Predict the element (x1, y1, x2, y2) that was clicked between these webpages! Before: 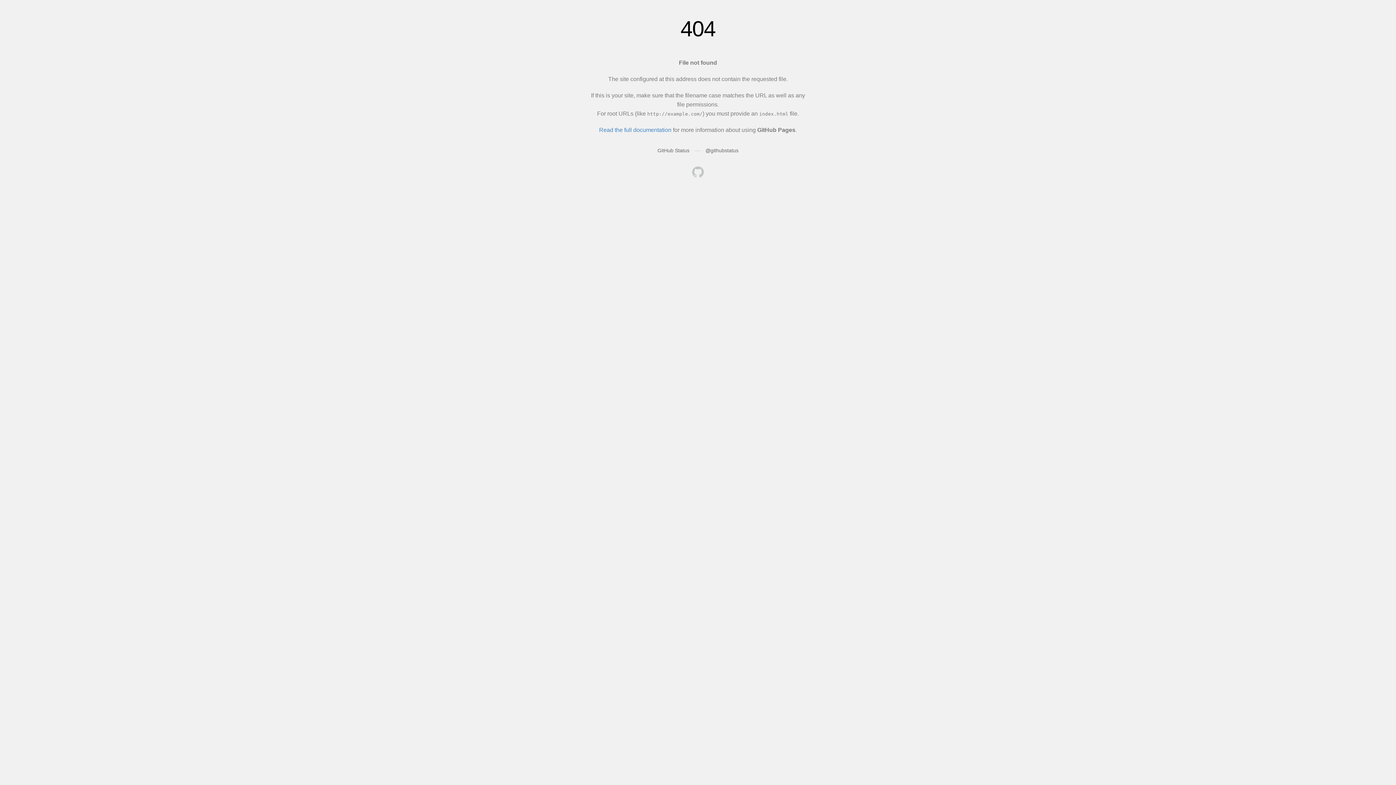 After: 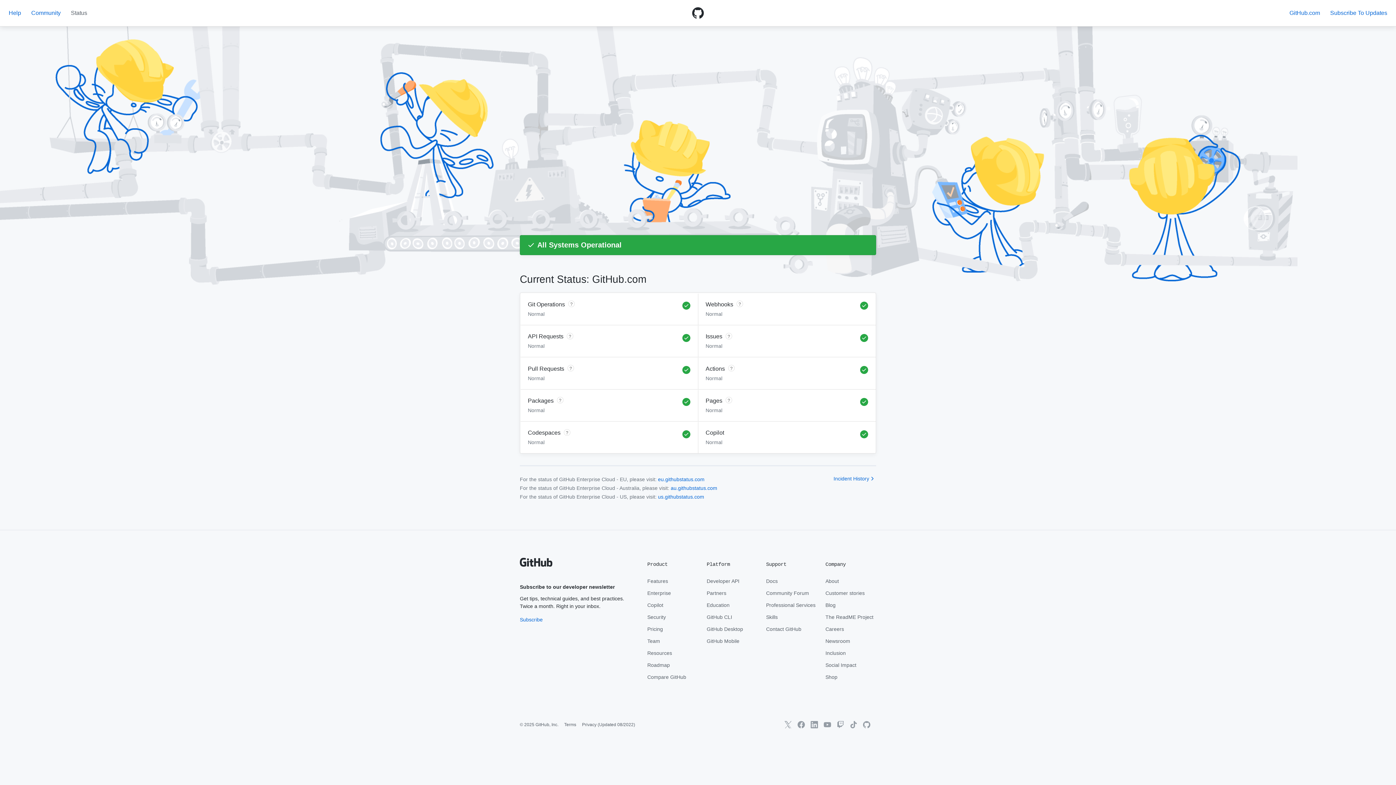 Action: label: GitHub Status bbox: (657, 147, 689, 153)